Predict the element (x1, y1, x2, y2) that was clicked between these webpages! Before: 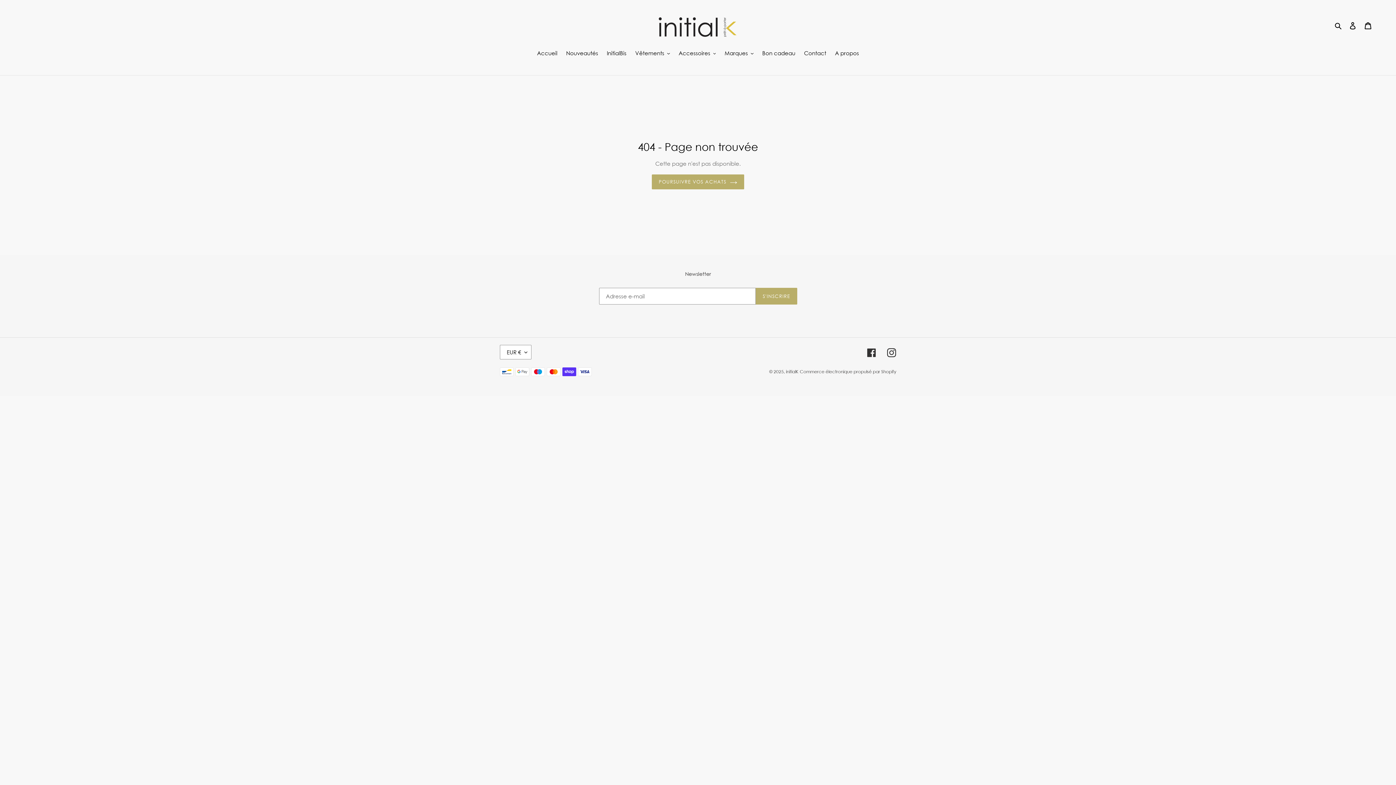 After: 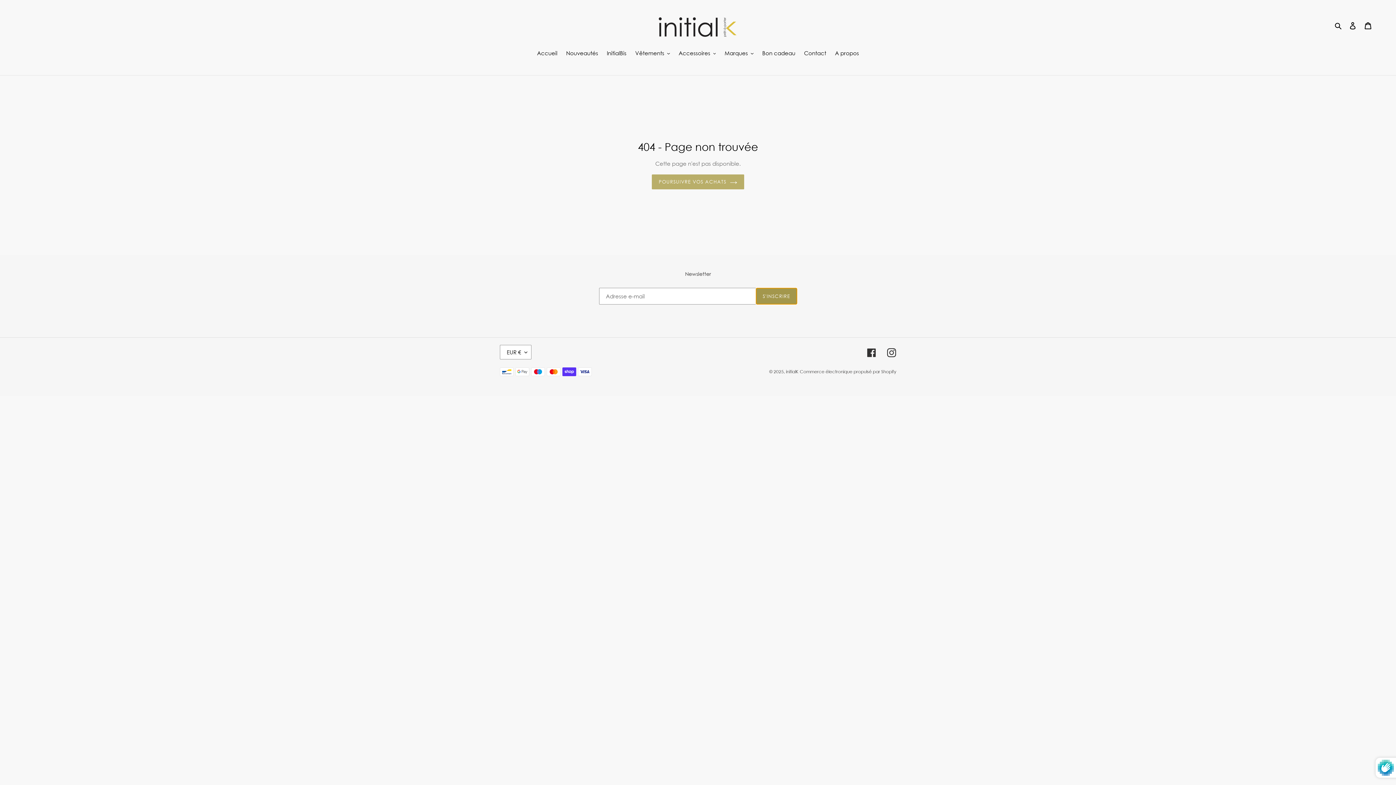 Action: label: S'INSCRIRE bbox: (756, 288, 797, 304)